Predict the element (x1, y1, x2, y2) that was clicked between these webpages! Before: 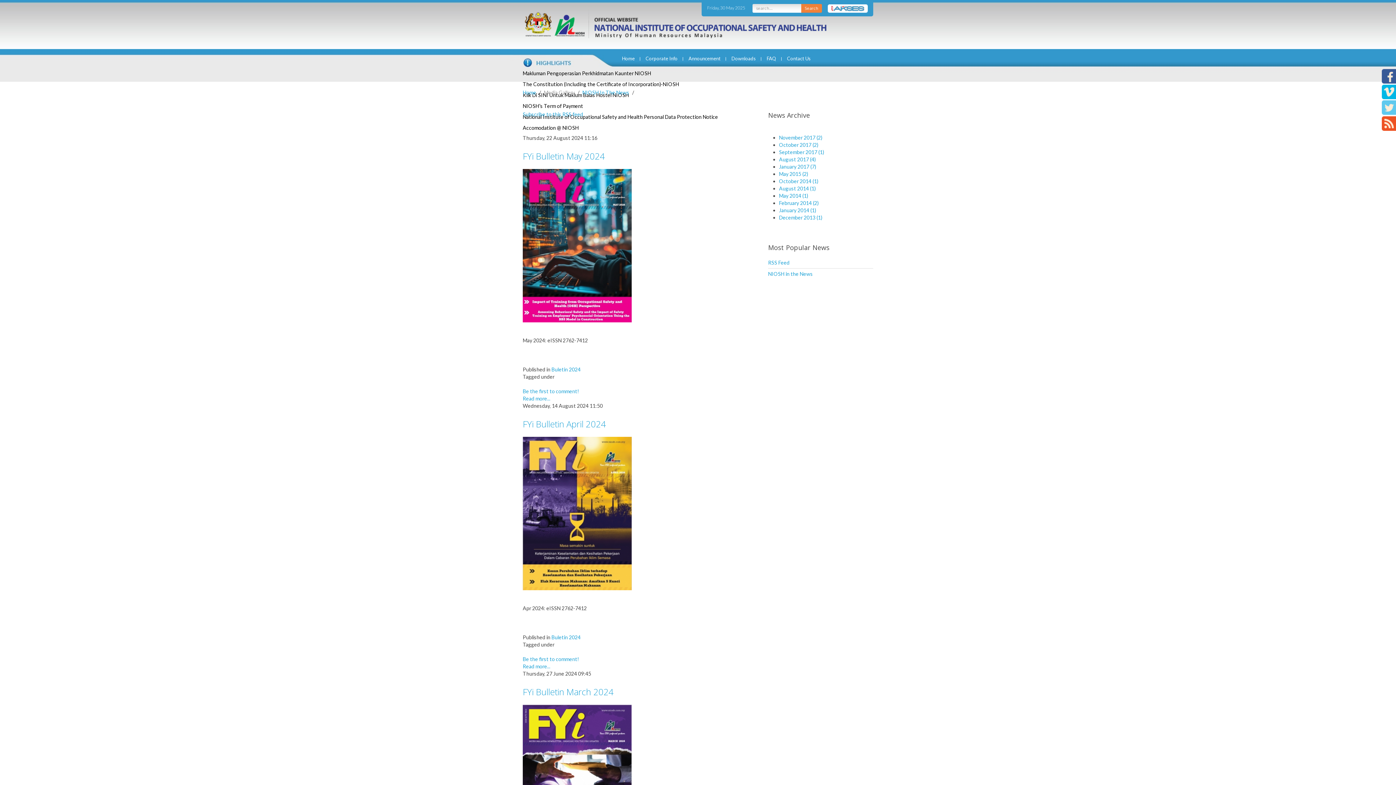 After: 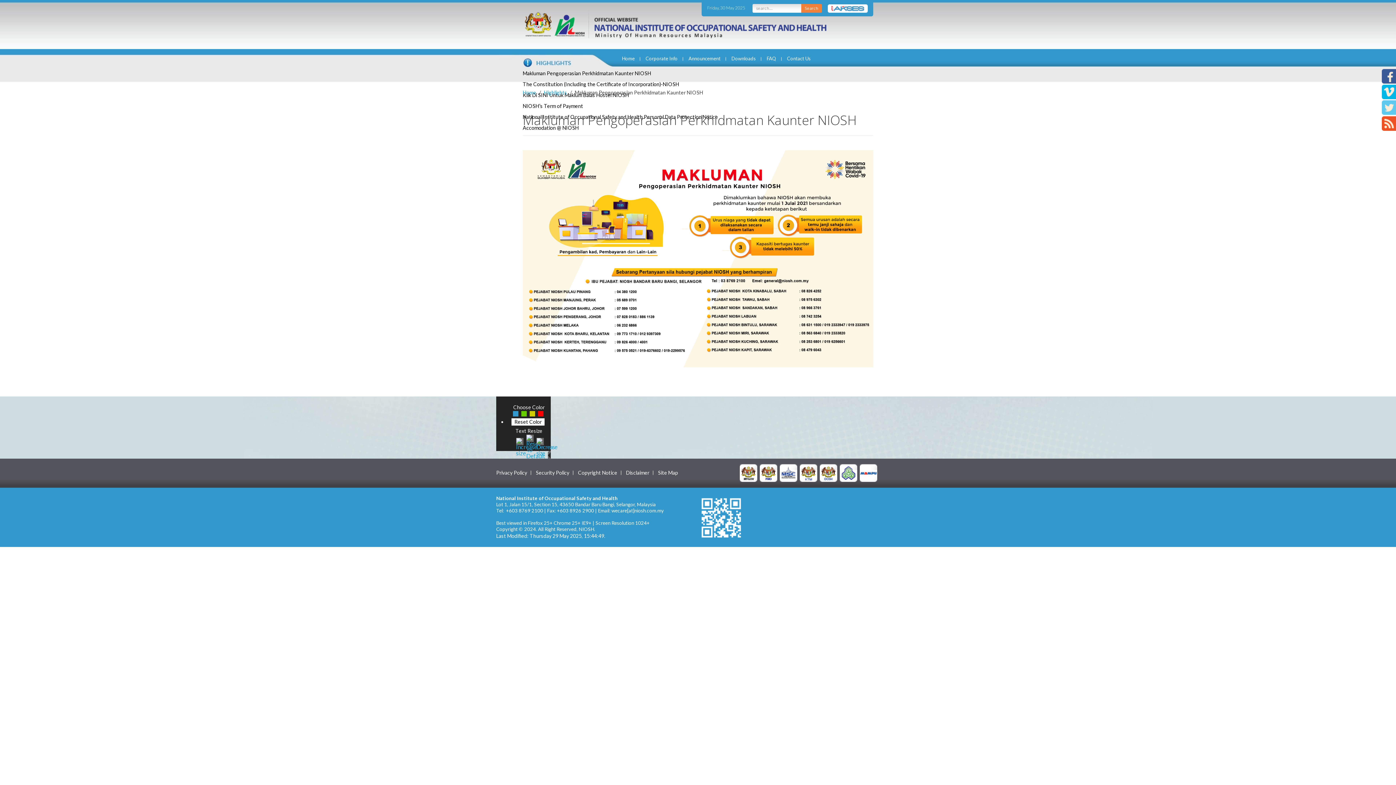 Action: bbox: (522, 70, 651, 76) label: Makluman Pengoperasian Perkhidmatan Kaunter NIOSH